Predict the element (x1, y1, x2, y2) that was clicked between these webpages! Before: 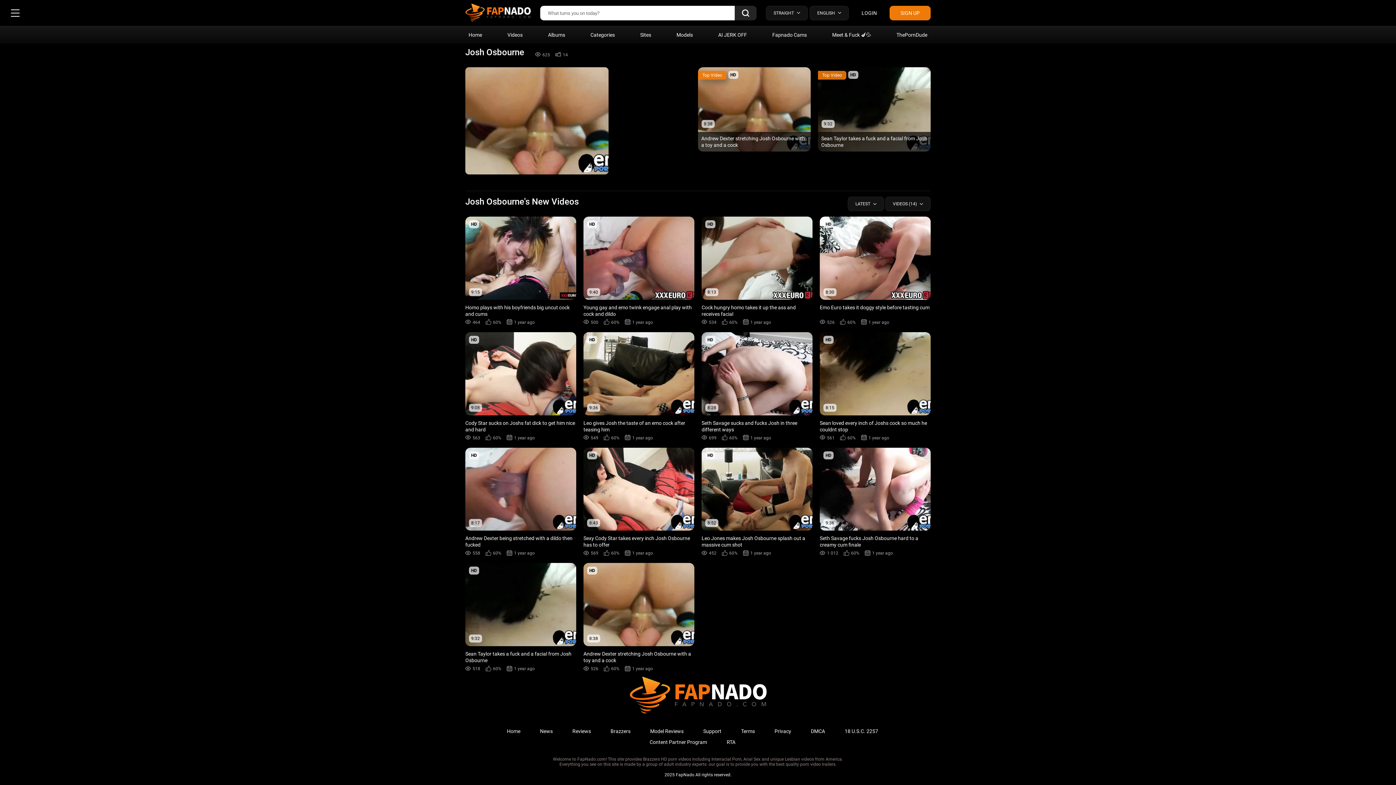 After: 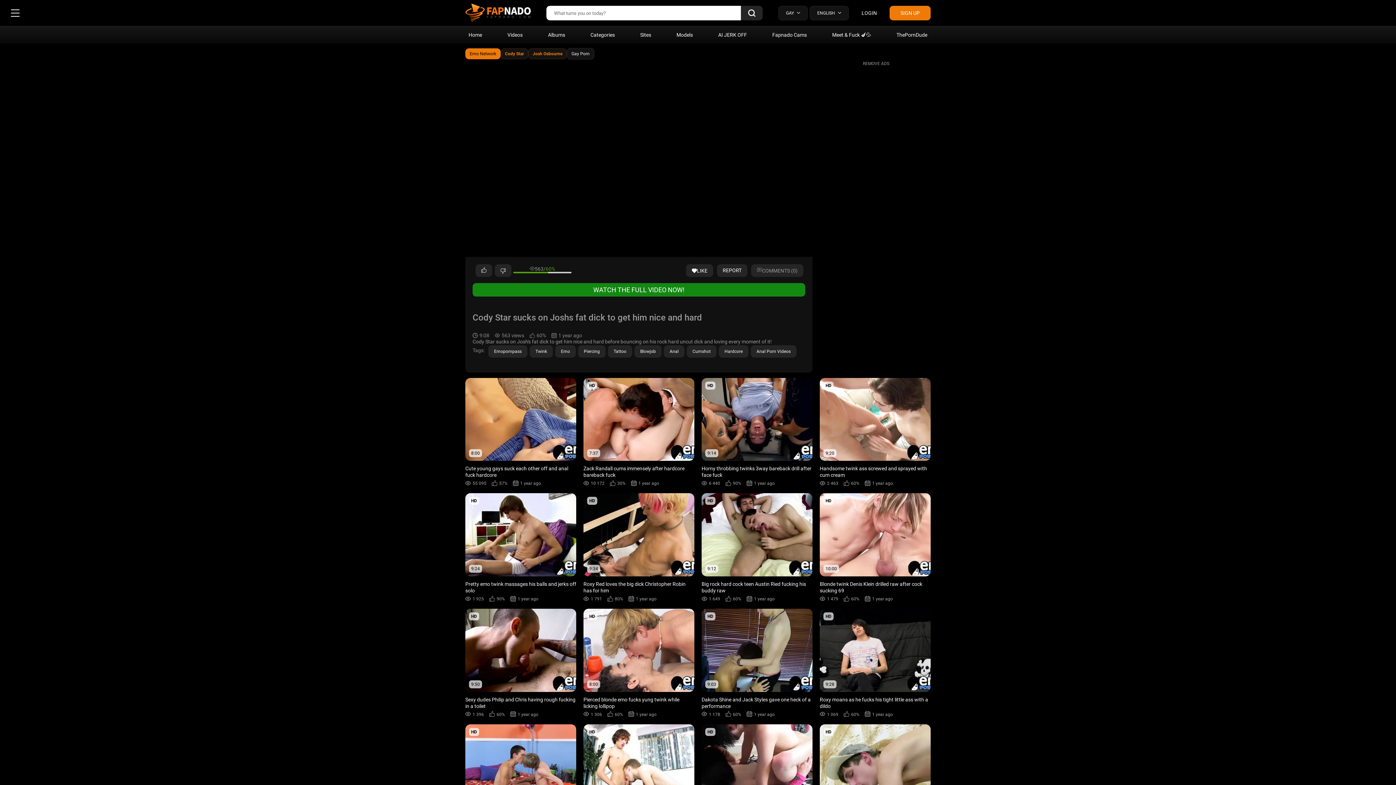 Action: bbox: (465, 332, 576, 440) label: 9:08
HD
Cody Star sucks on Joshs fat dick to get him nice and hard
563
60%
1 year ago